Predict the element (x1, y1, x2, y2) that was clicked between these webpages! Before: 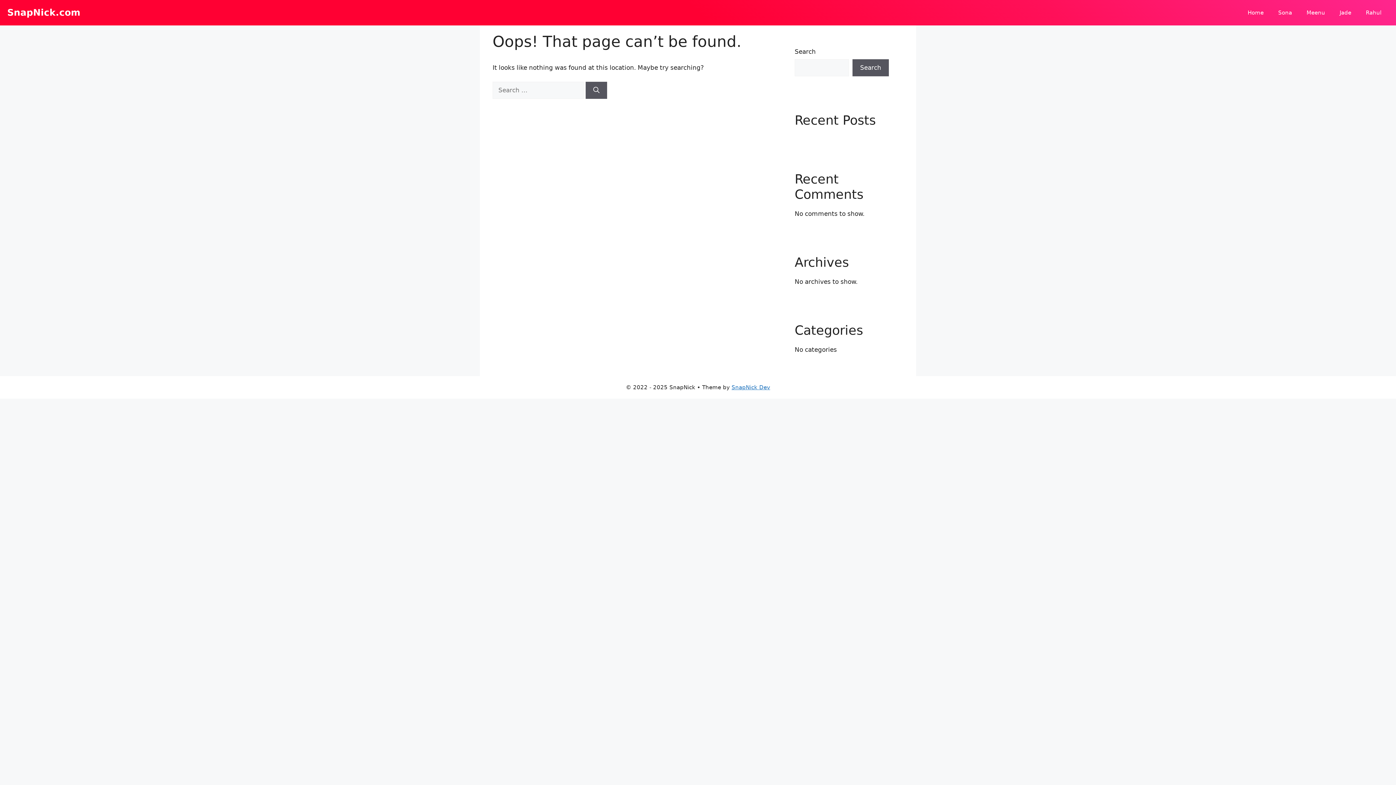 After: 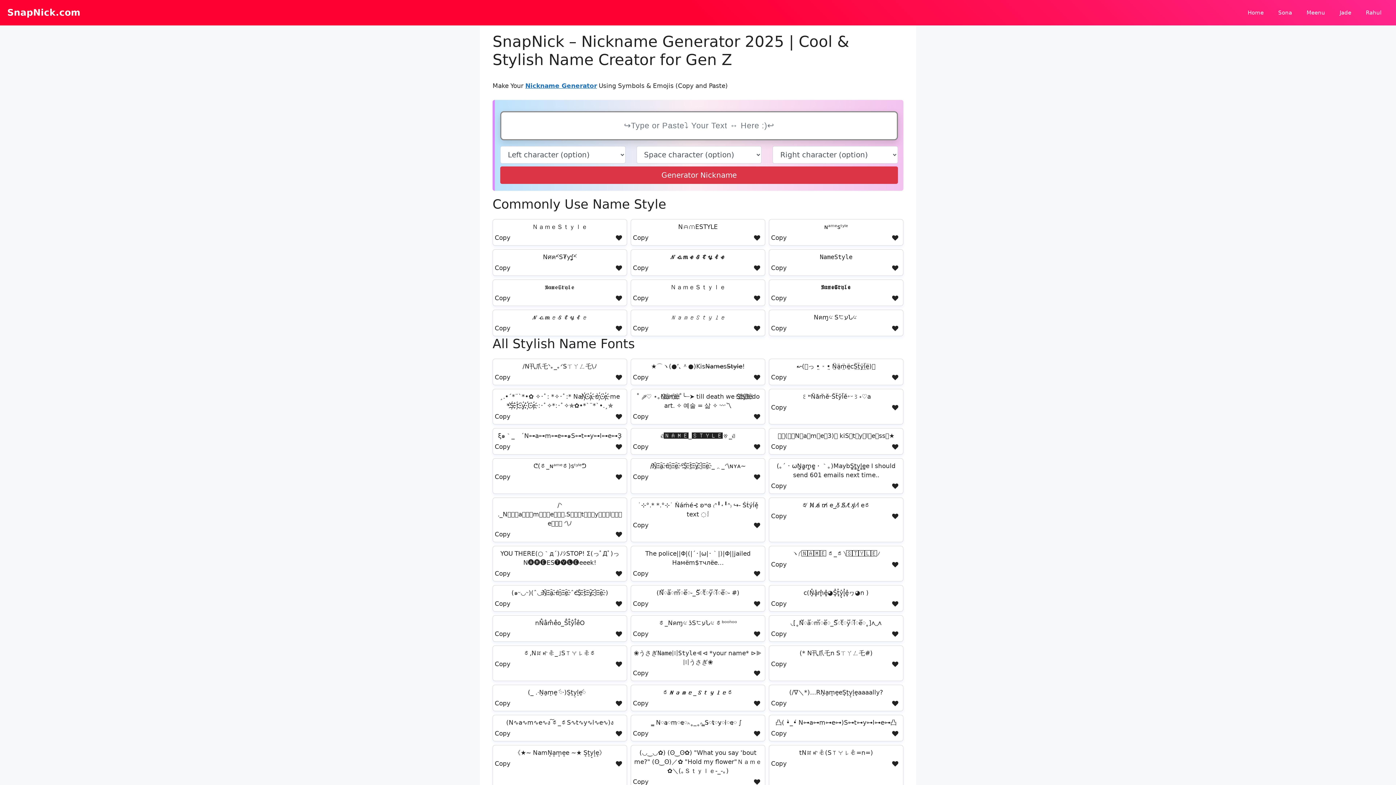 Action: bbox: (731, 384, 770, 390) label: SnapNick Dev